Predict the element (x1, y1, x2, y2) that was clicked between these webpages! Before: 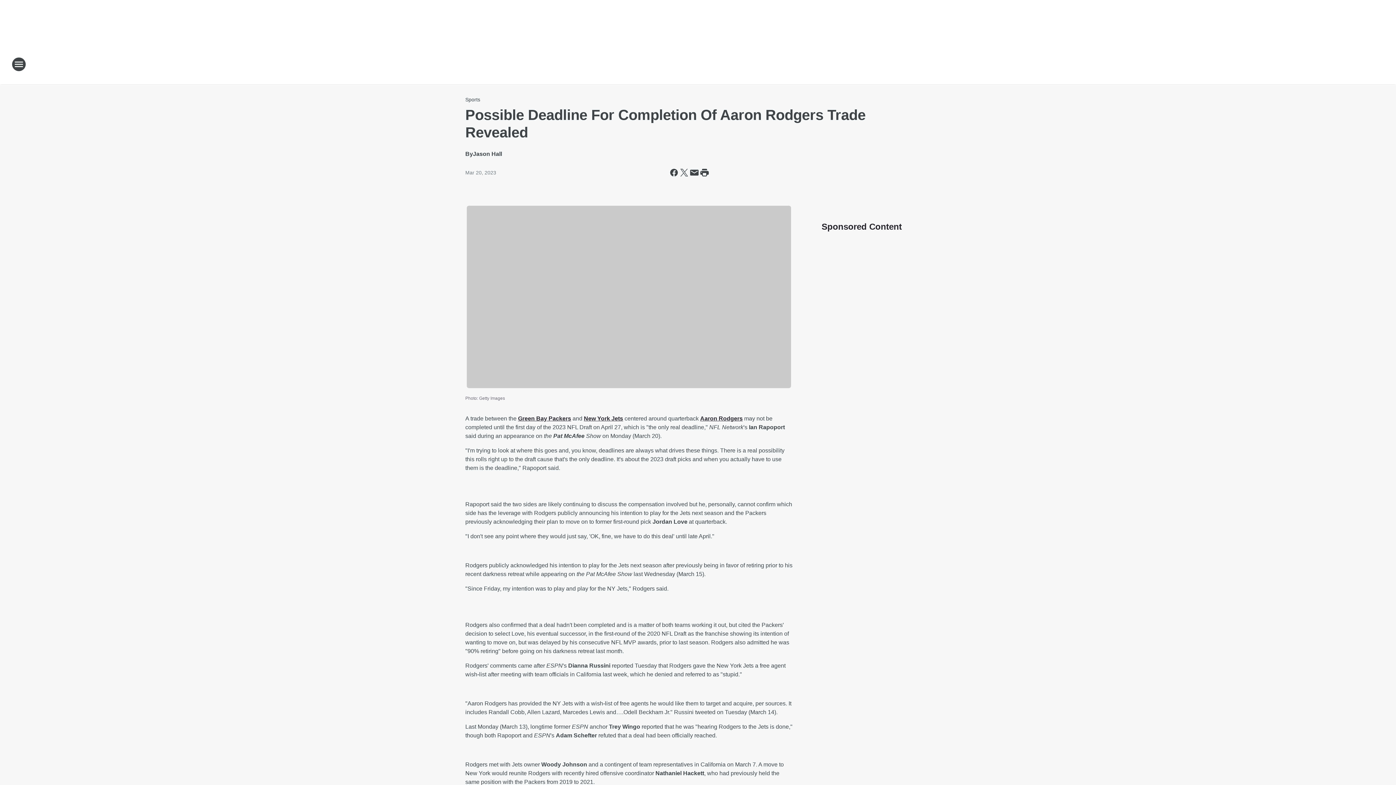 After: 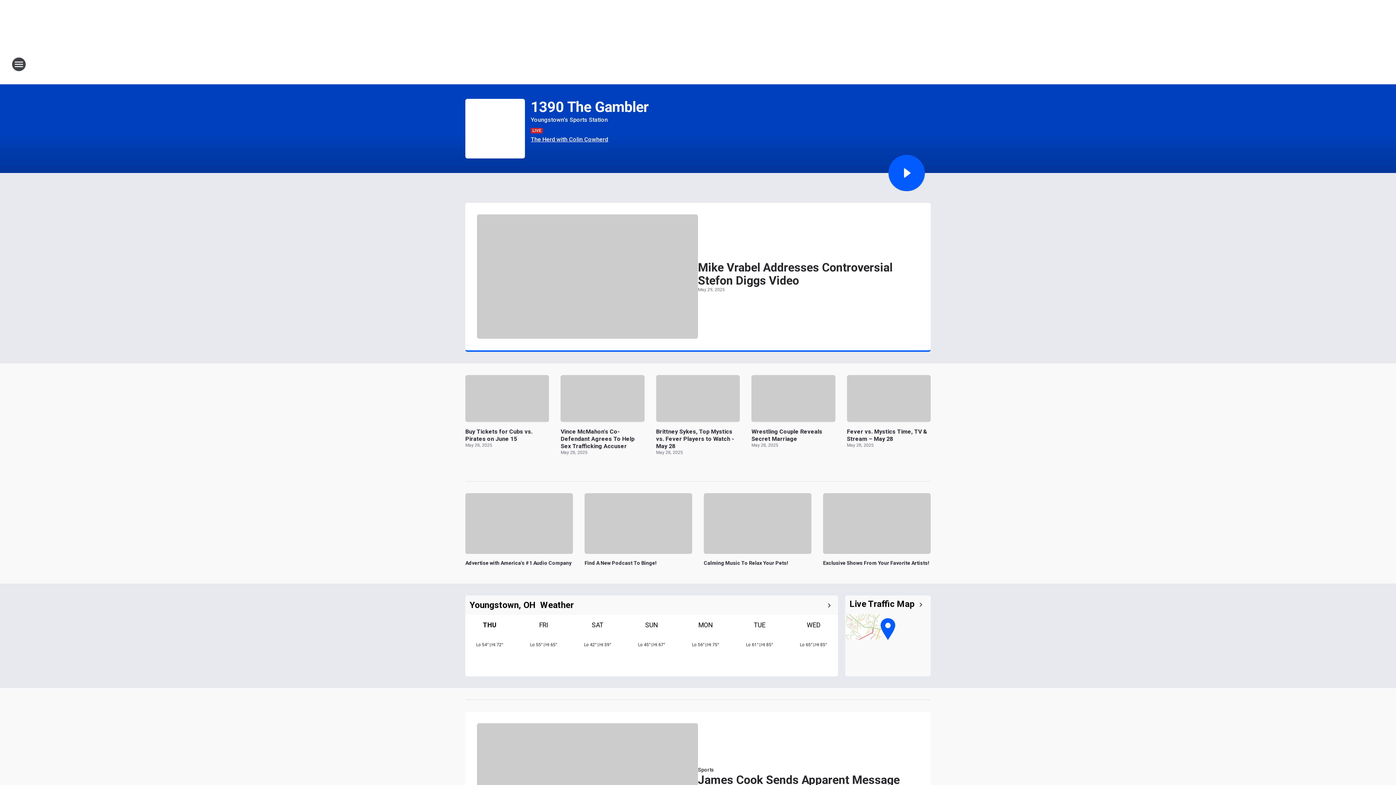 Action: label: Station Link bbox: (665, 52, 730, 76)